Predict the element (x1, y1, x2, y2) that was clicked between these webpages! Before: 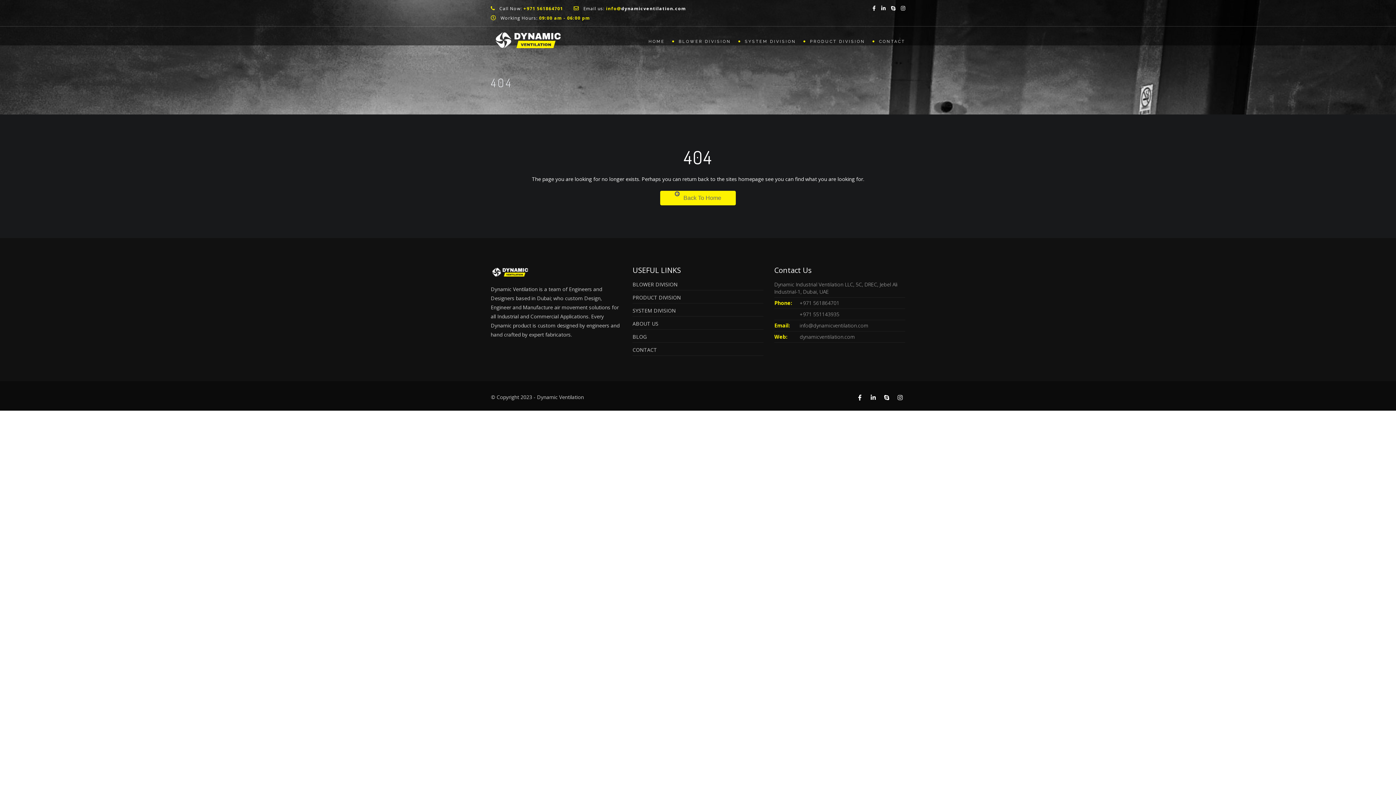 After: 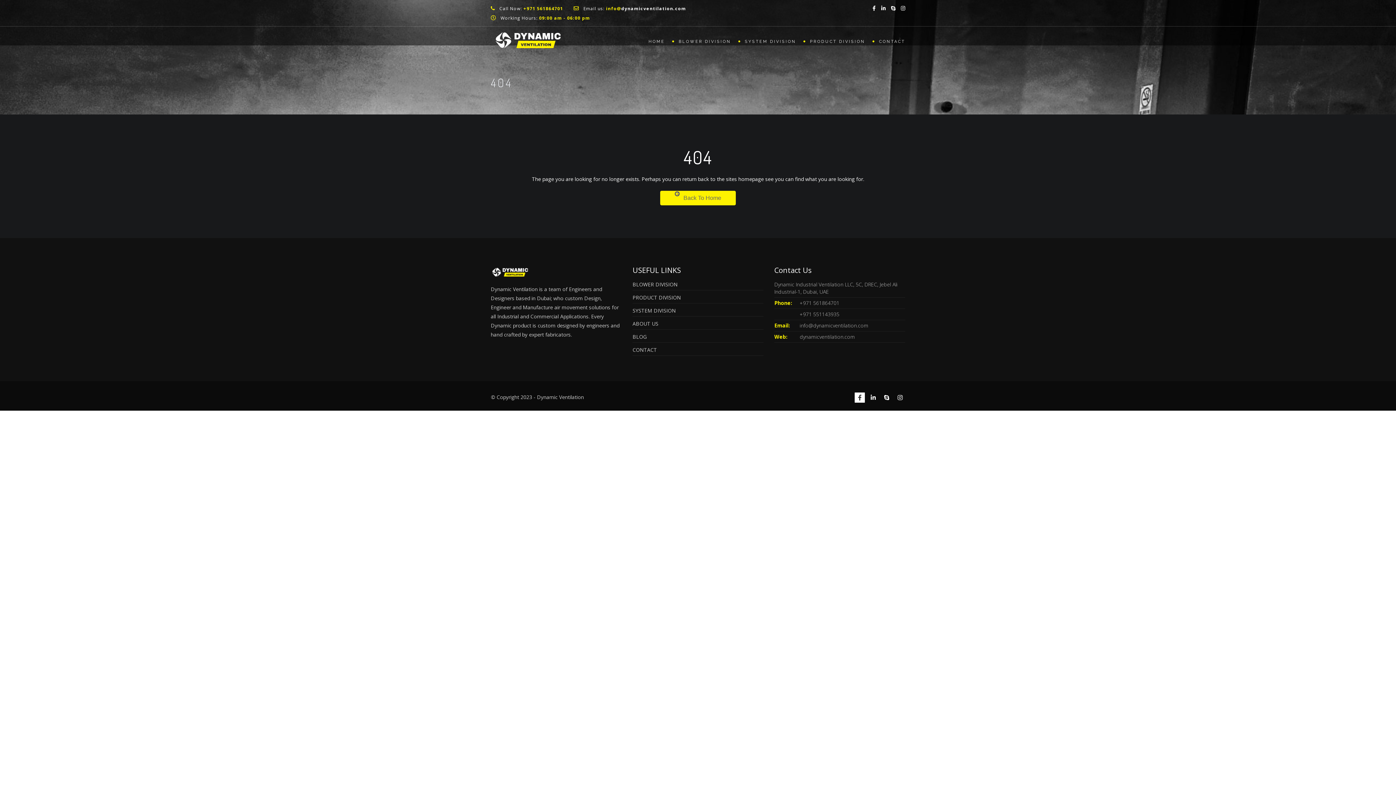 Action: bbox: (854, 392, 865, 402)